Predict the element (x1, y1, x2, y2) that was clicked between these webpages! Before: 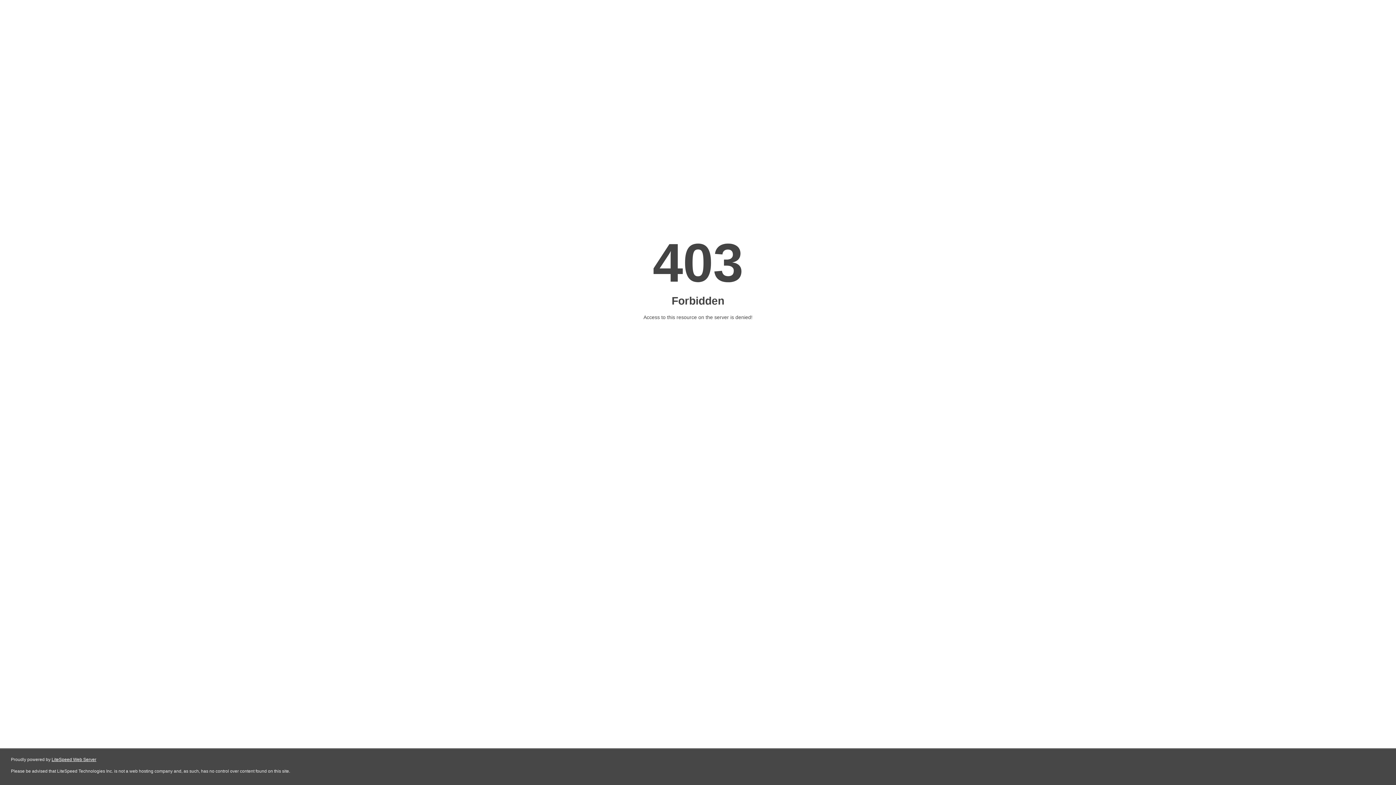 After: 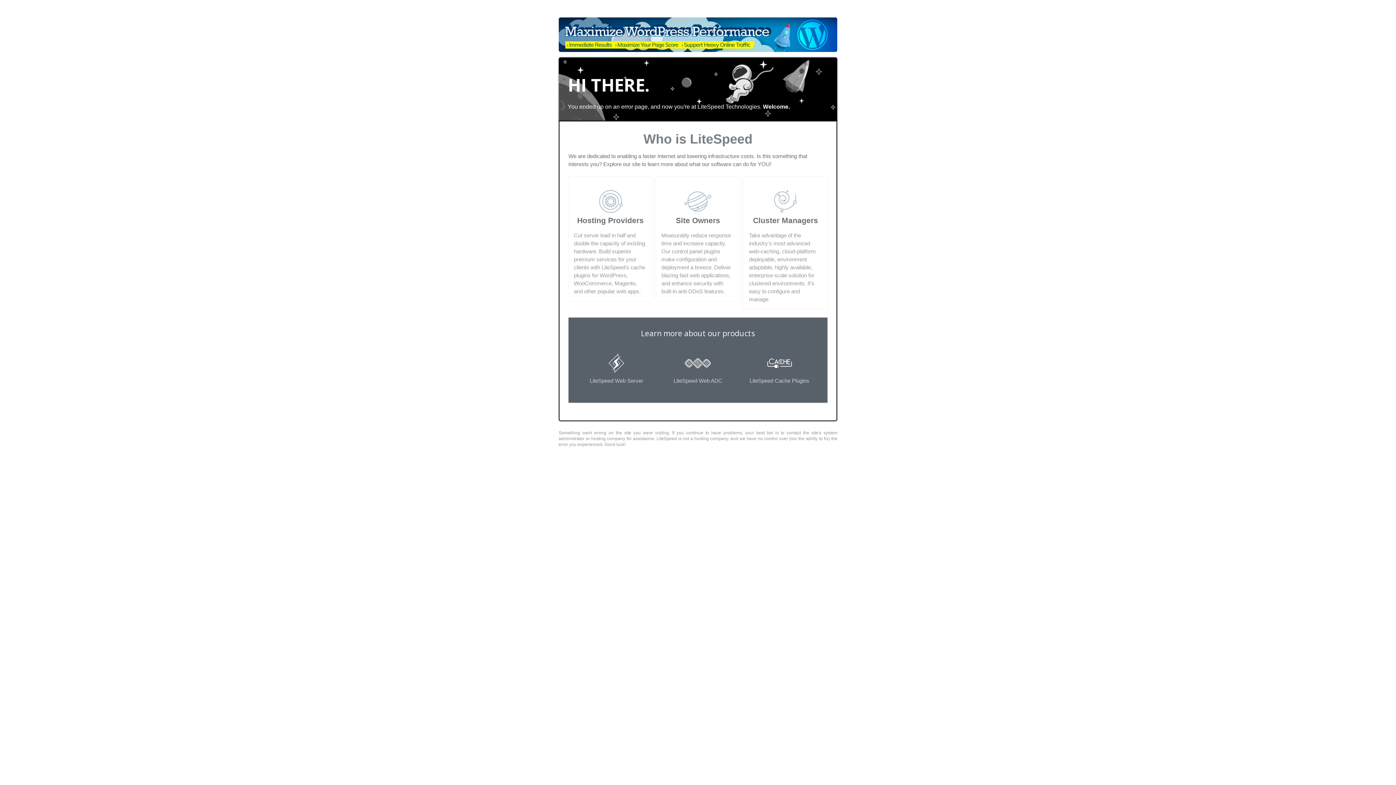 Action: bbox: (51, 757, 96, 762) label: LiteSpeed Web Server